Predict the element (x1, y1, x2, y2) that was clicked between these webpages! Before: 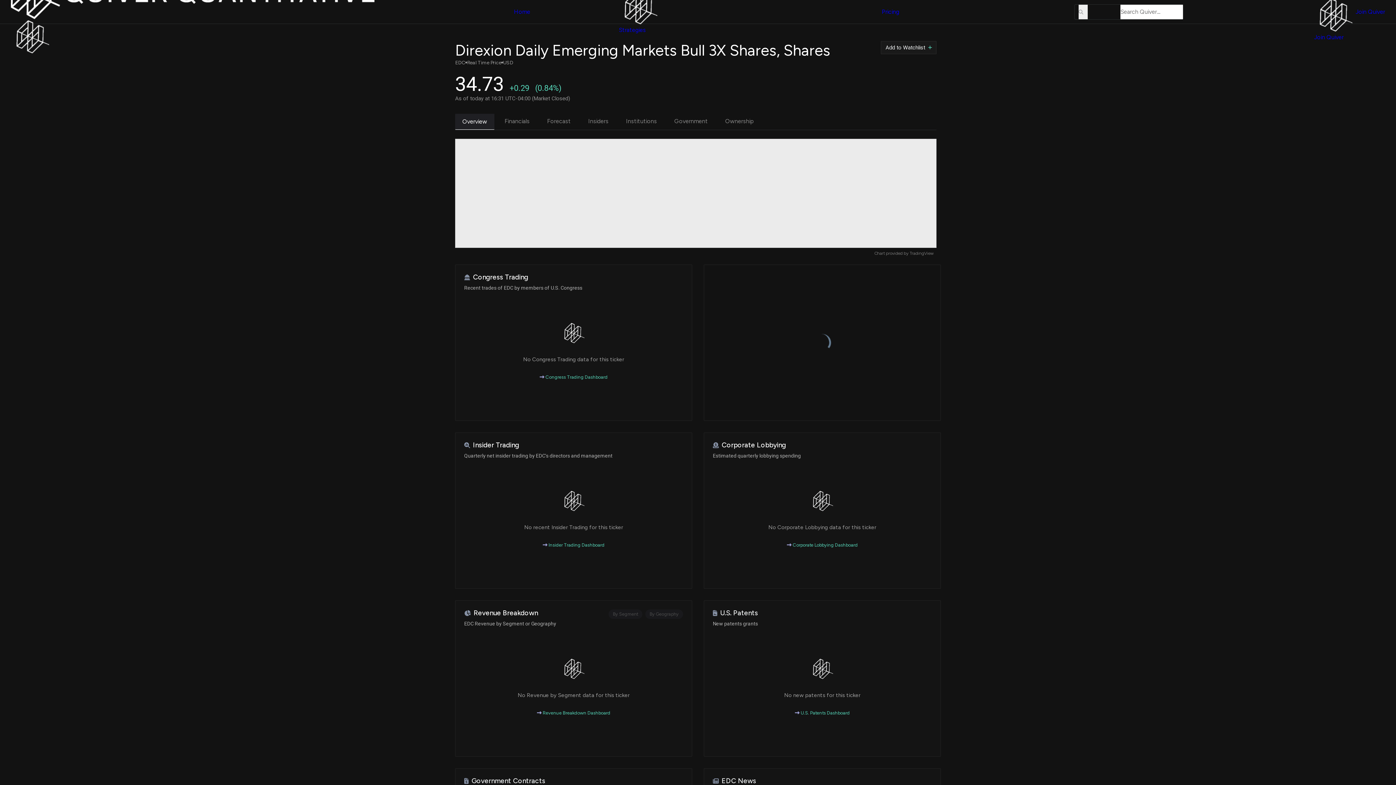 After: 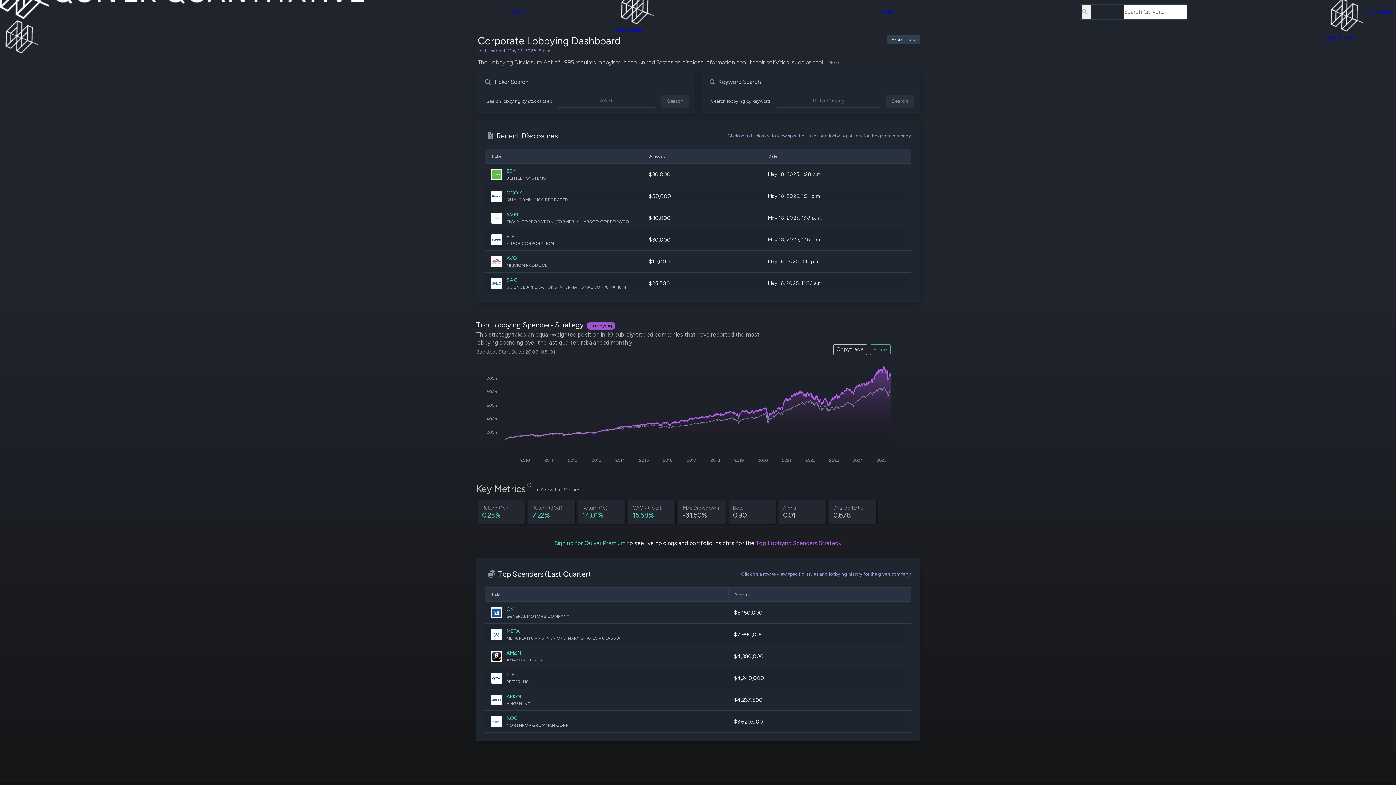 Action: bbox: (530, 1, 583, 8) label: Corporate Lobbying